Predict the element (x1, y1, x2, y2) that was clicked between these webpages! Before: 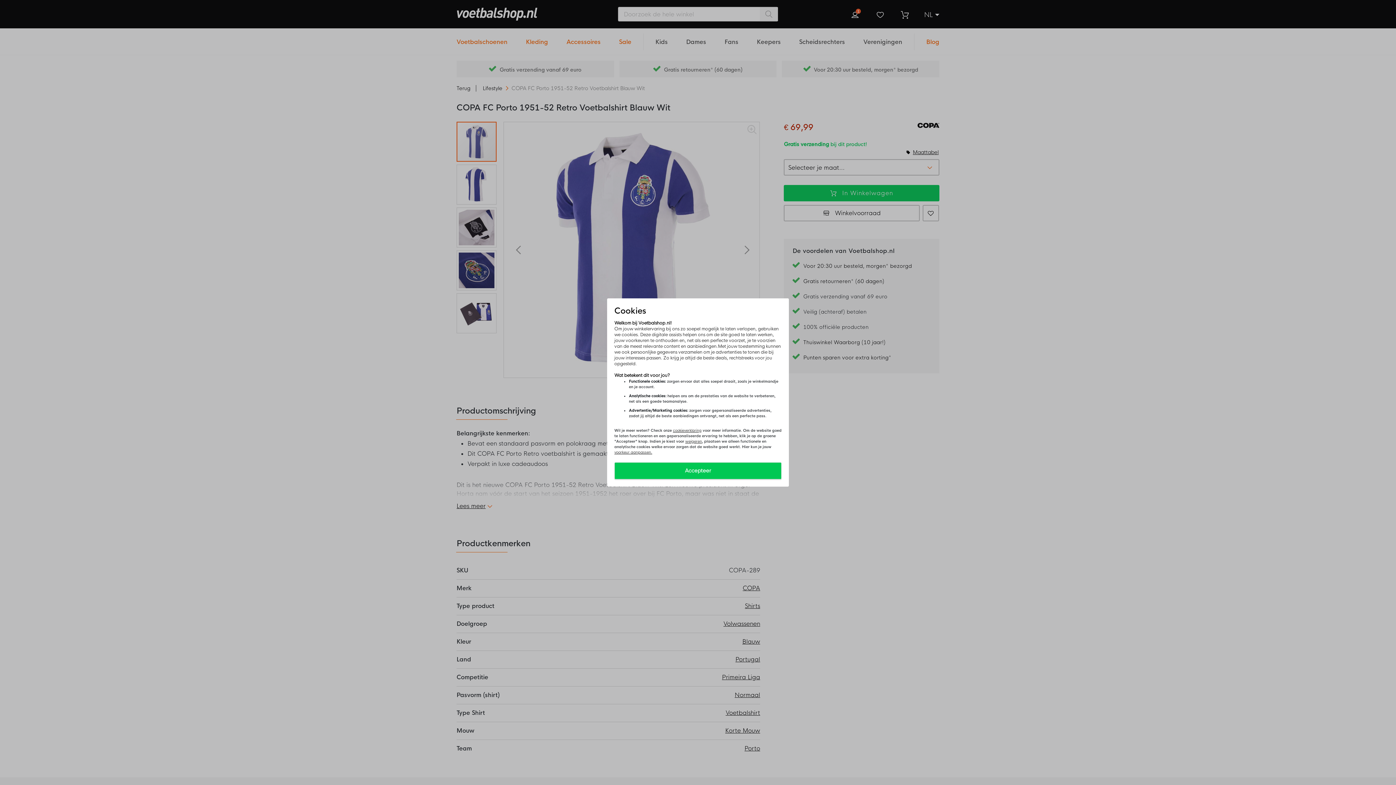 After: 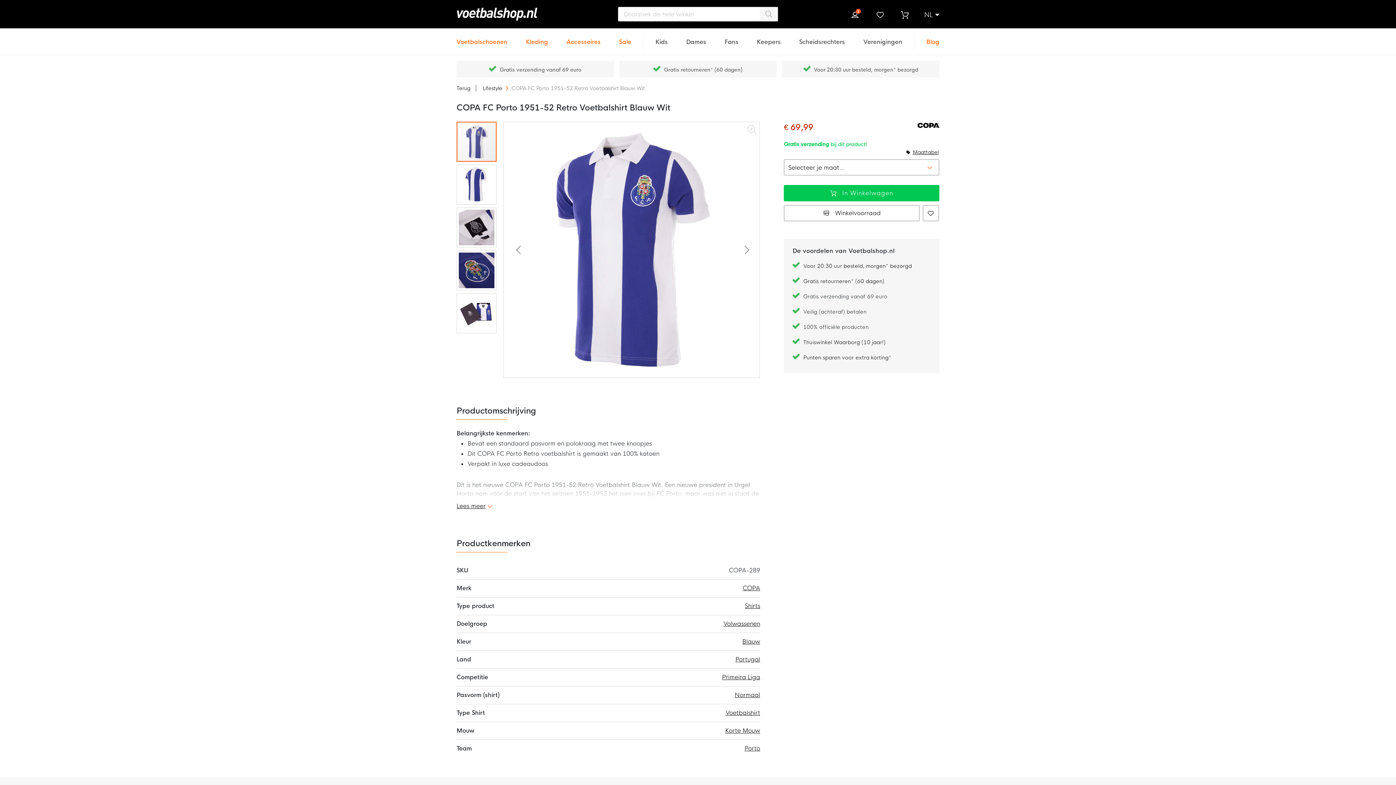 Action: label: Accepteer bbox: (614, 462, 781, 479)